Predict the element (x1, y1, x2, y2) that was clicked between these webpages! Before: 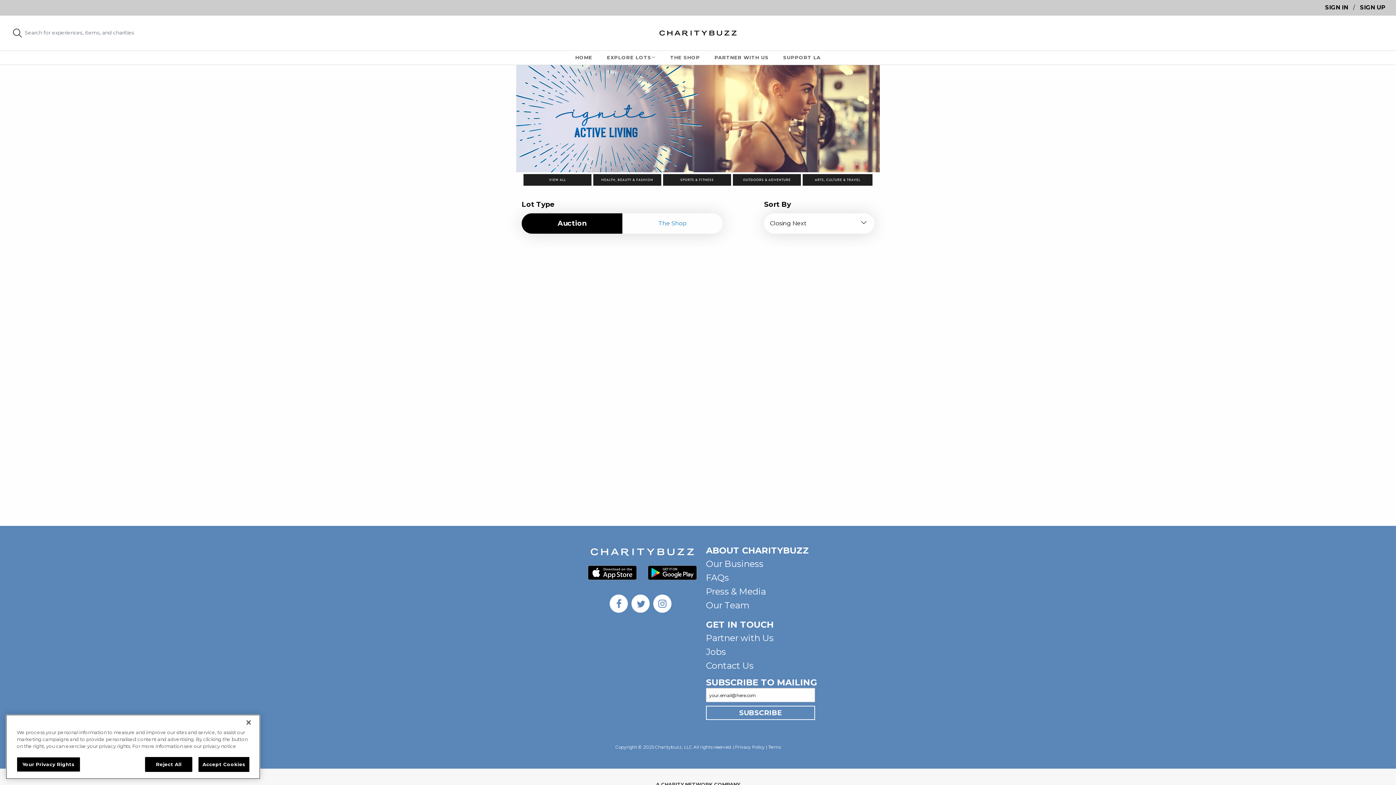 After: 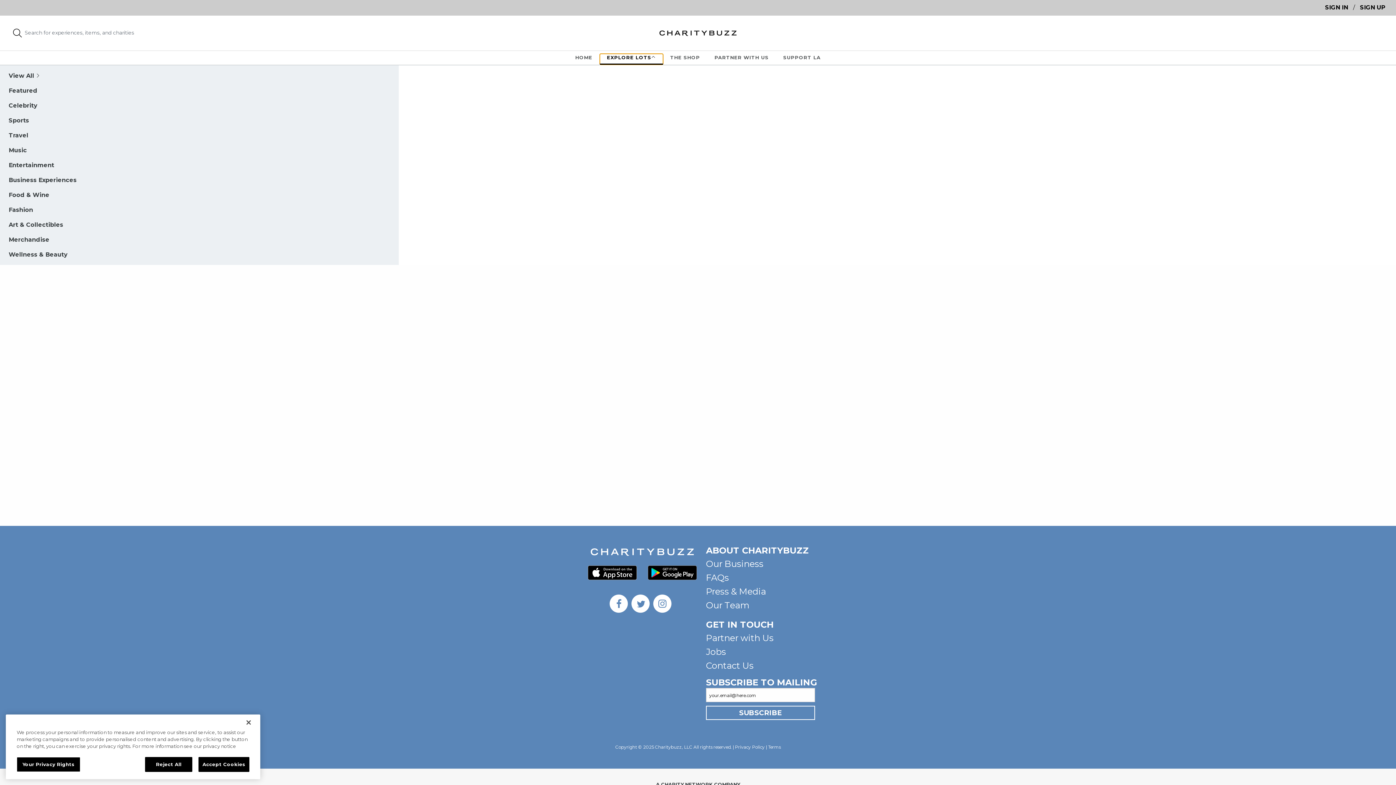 Action: label: EXPLORE LOTS bbox: (599, 53, 663, 64)